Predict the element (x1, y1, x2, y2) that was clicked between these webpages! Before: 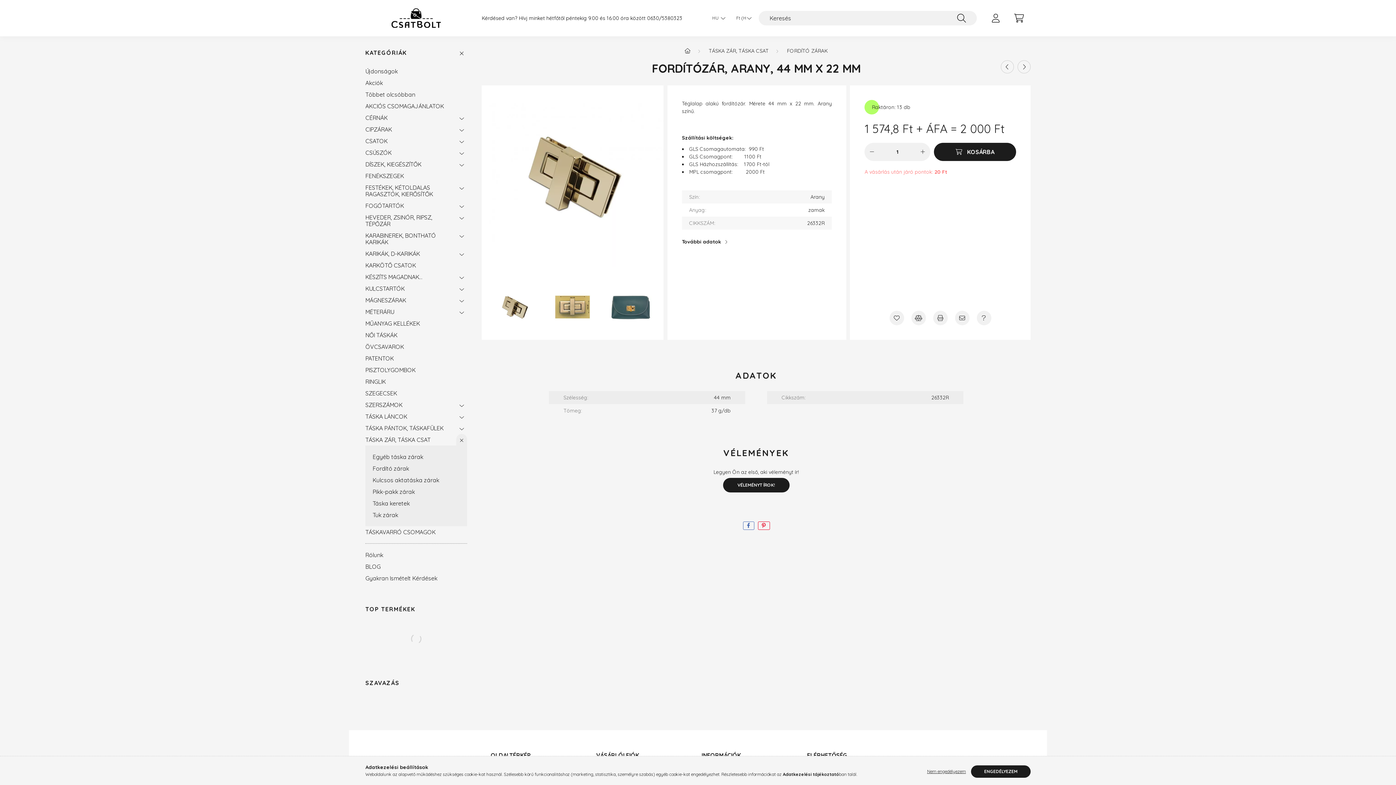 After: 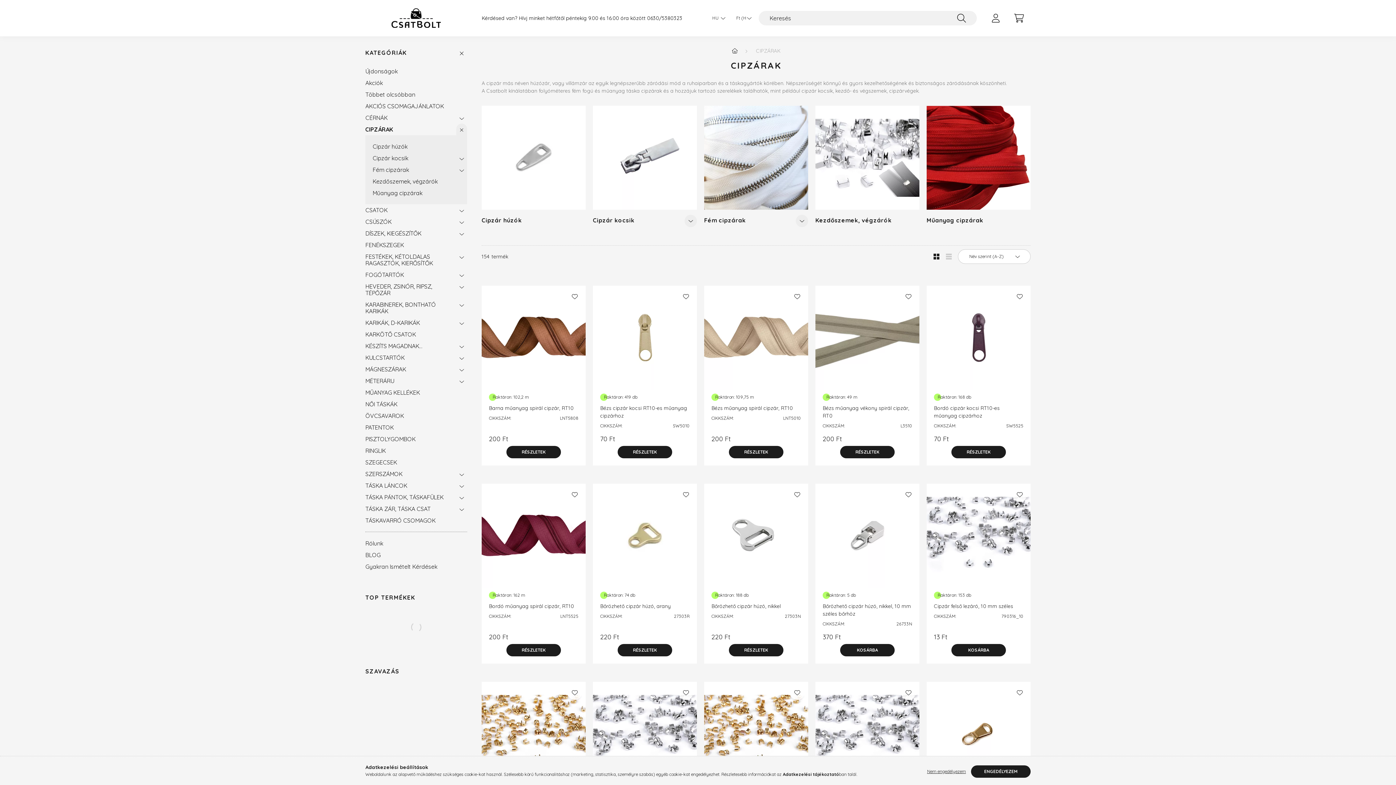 Action: label: CIPZÁRAK bbox: (365, 123, 452, 135)